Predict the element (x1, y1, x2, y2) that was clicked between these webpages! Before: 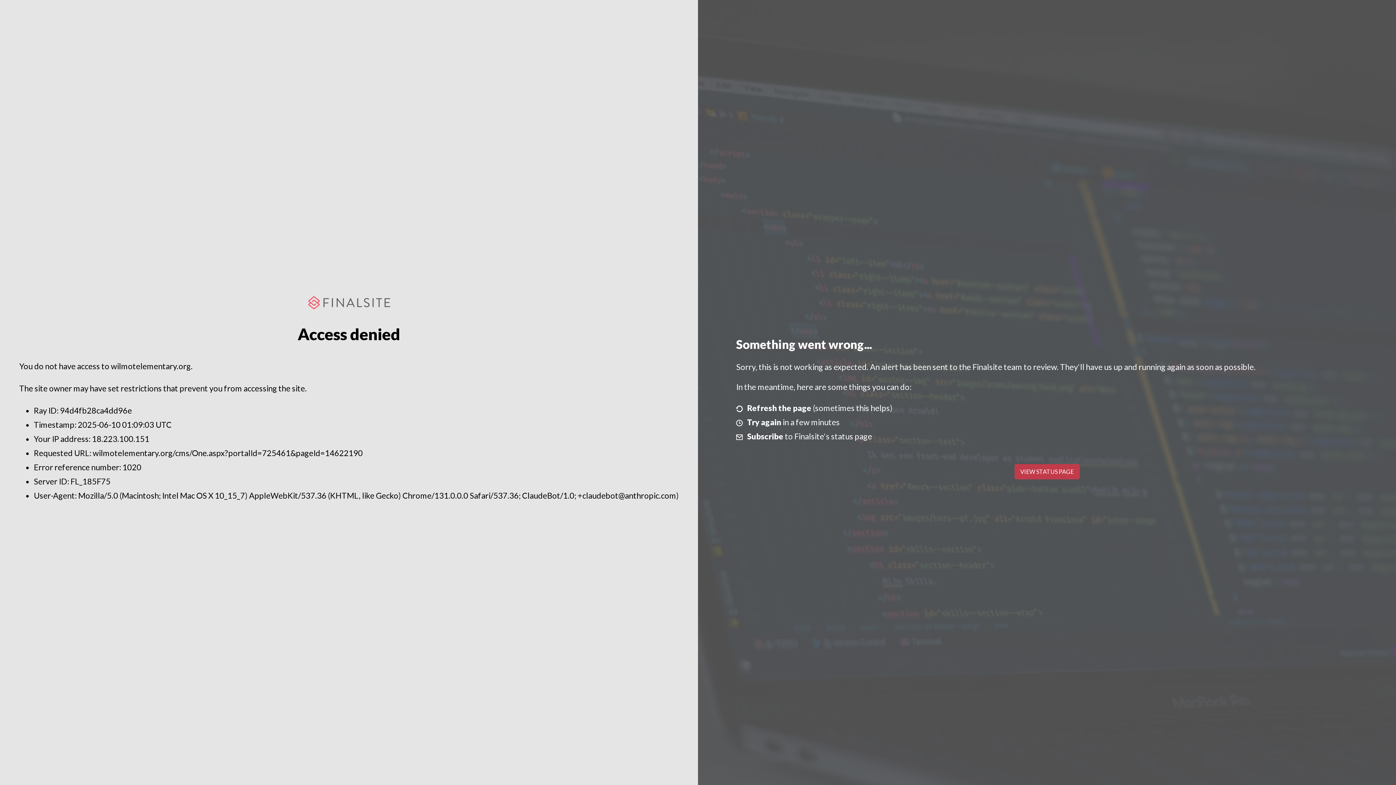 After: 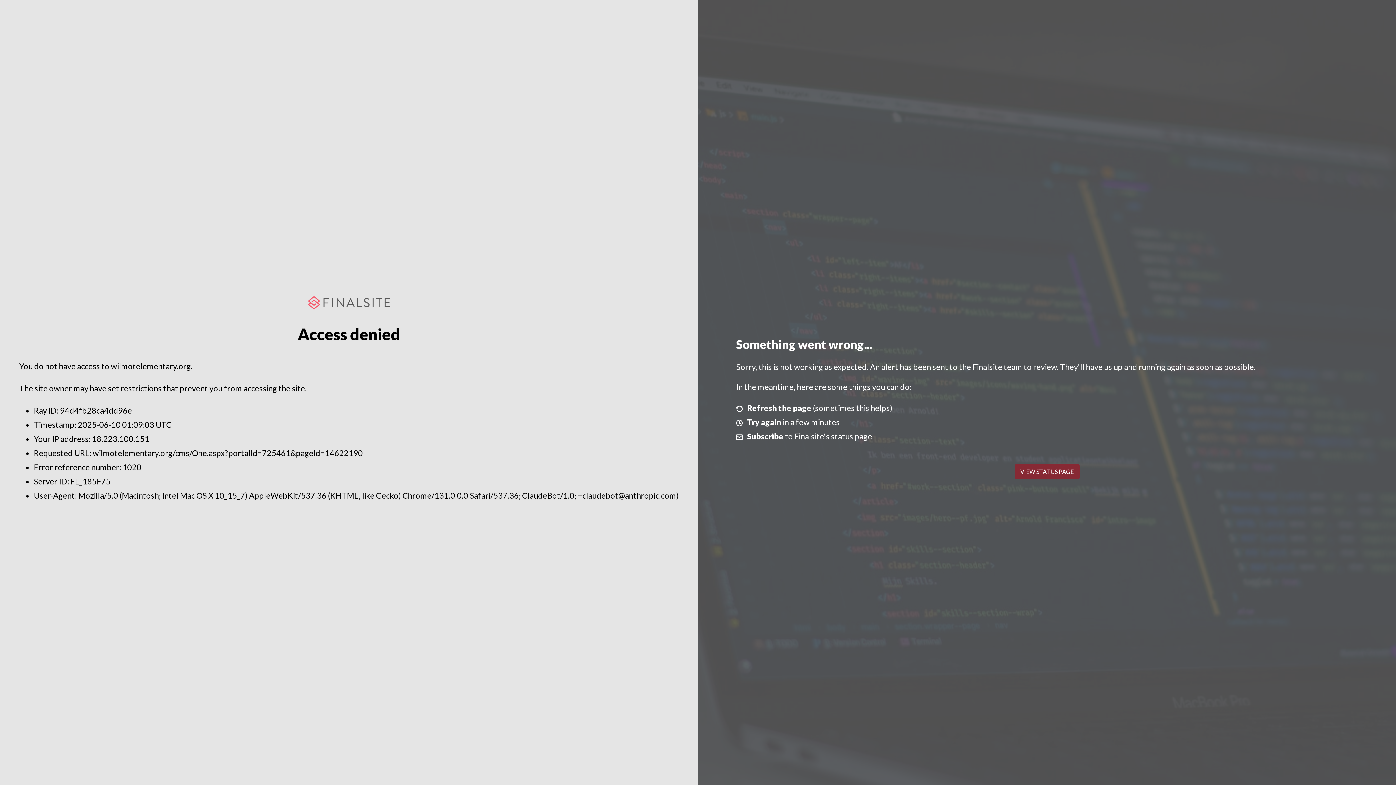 Action: label: VIEW STATUS PAGE bbox: (1014, 464, 1079, 479)